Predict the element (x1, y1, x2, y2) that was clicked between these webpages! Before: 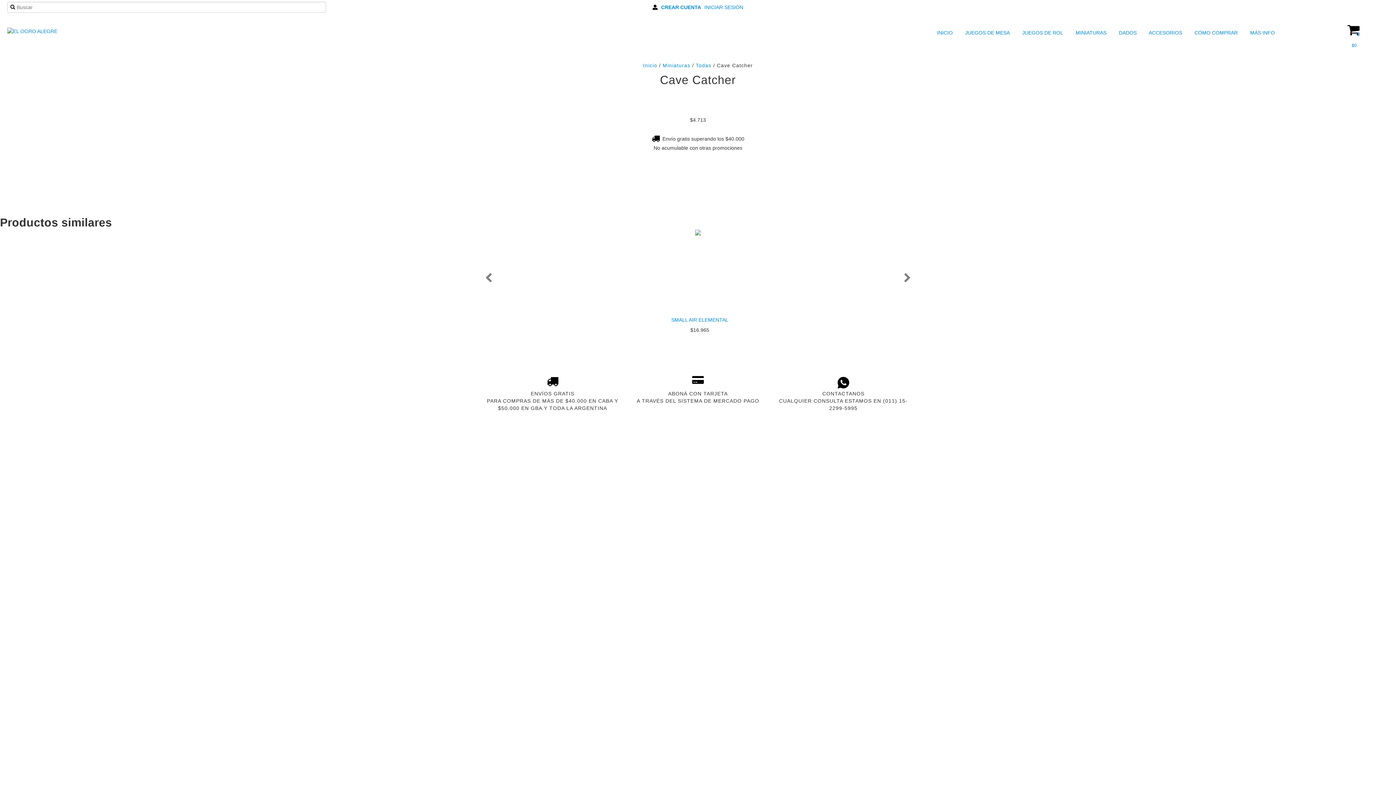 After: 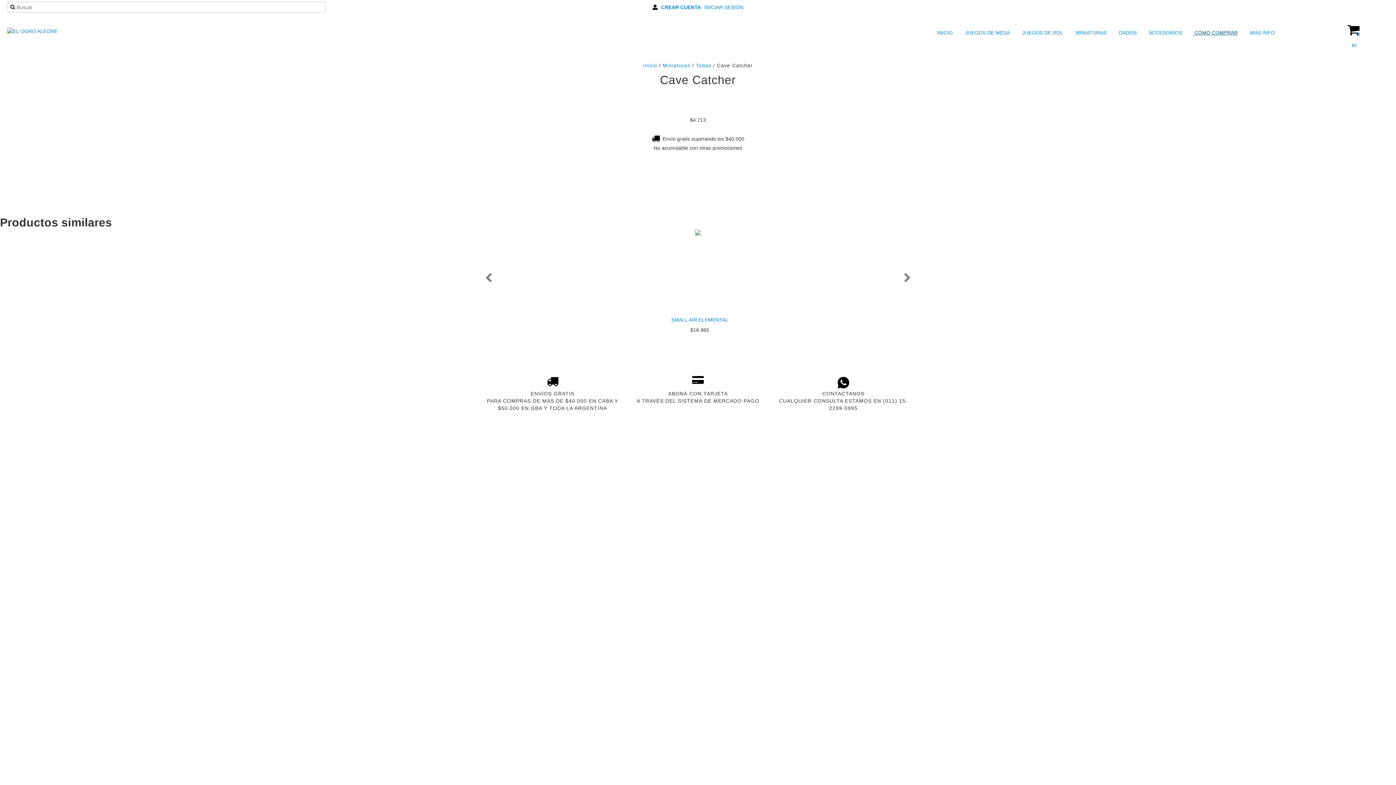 Action: bbox: (1185, 27, 1239, 38) label:  CÓMO COMPRAR